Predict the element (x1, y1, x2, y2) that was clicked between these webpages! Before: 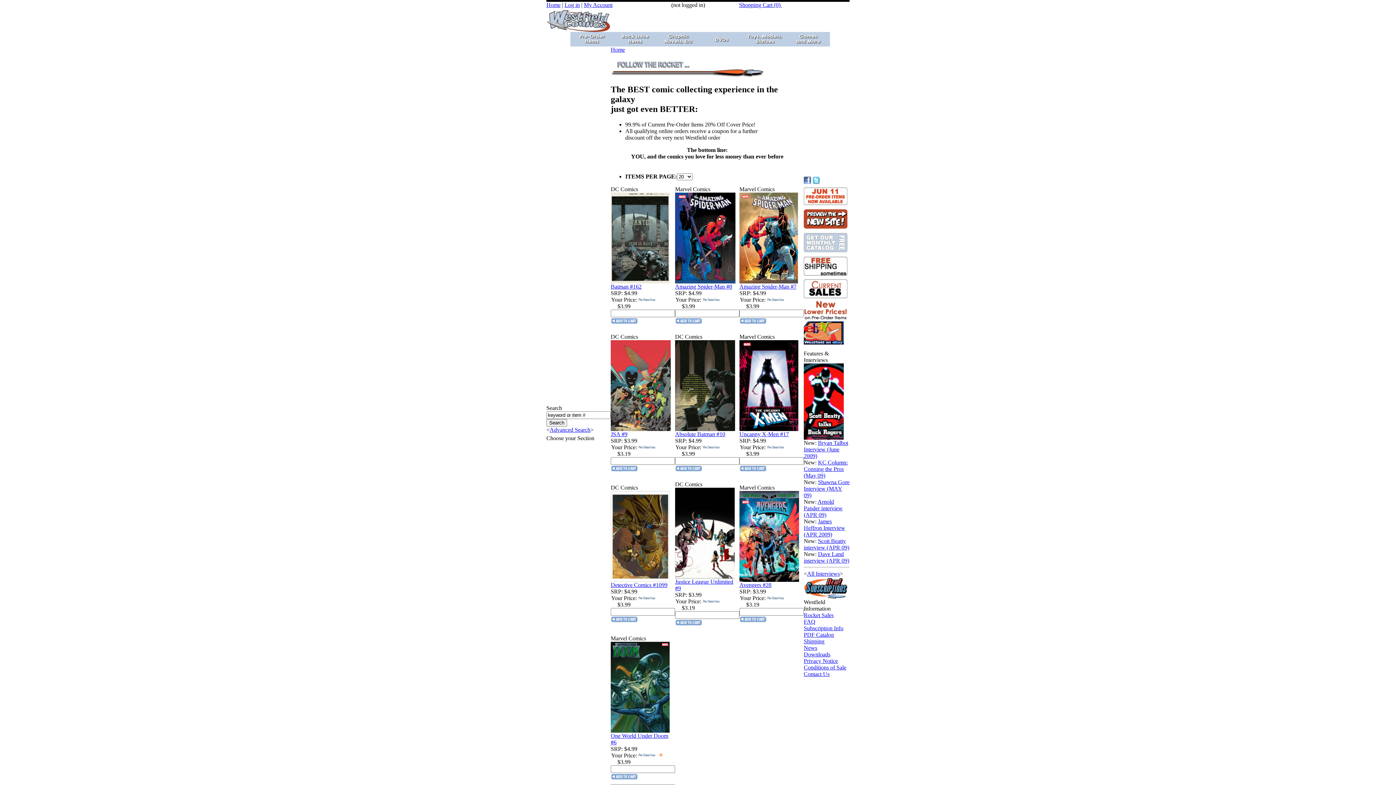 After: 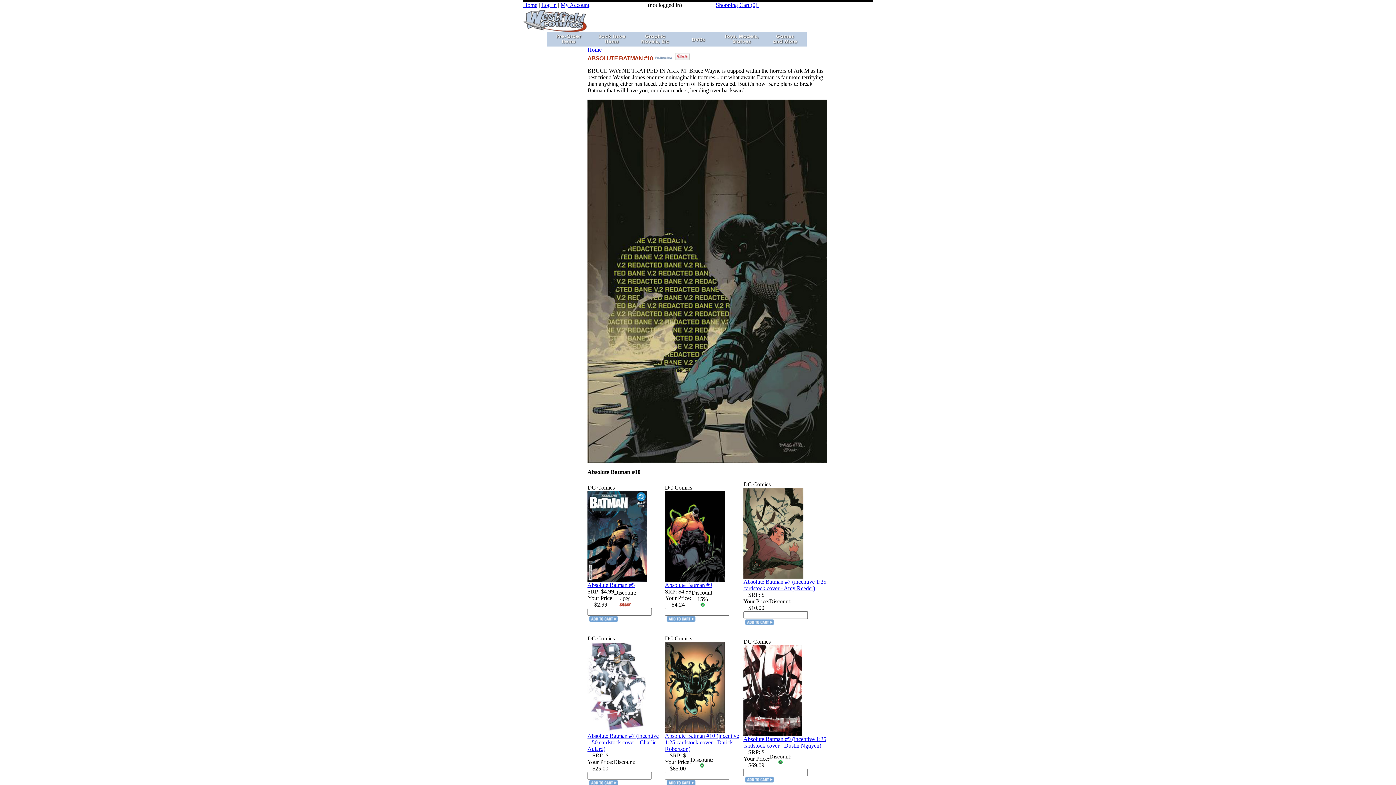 Action: label: Absolute Batman #10 bbox: (675, 431, 725, 437)